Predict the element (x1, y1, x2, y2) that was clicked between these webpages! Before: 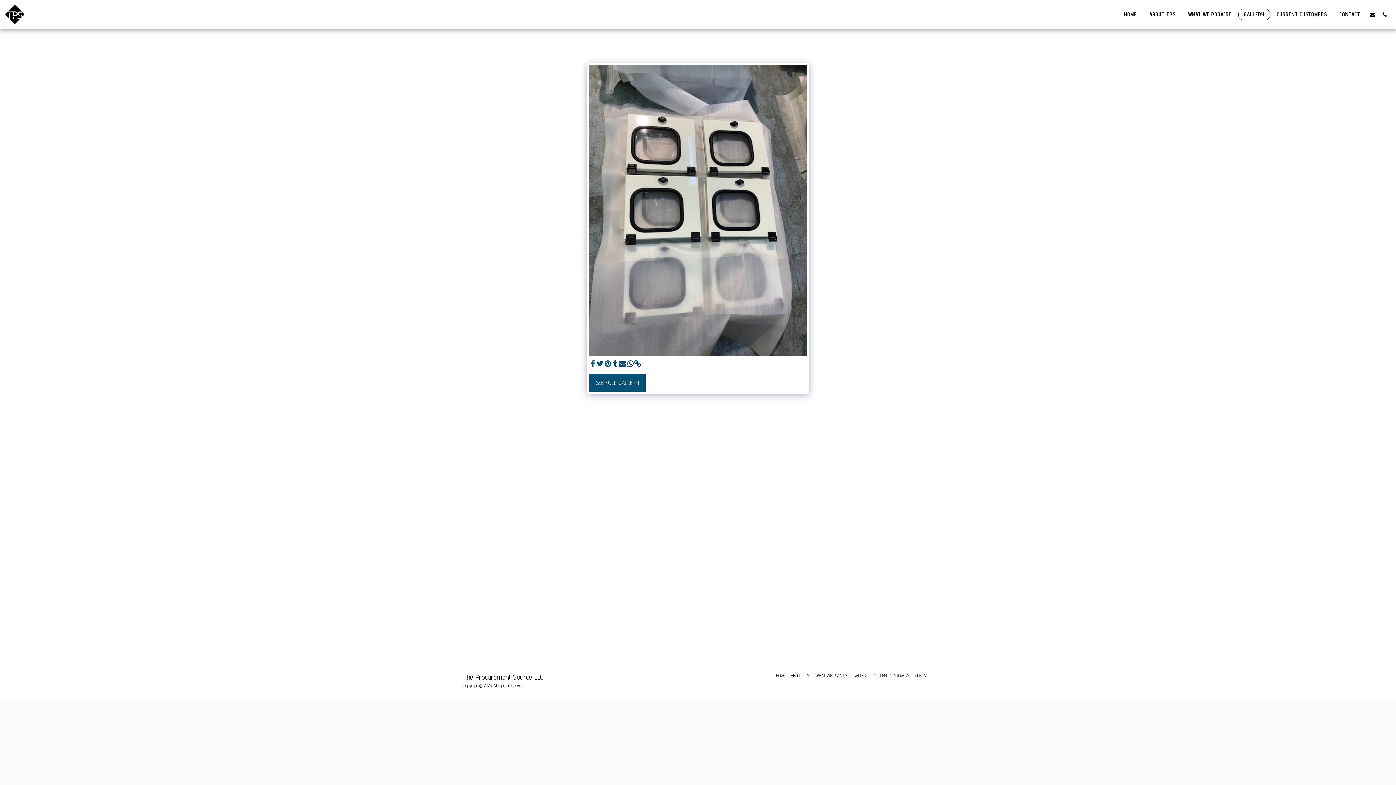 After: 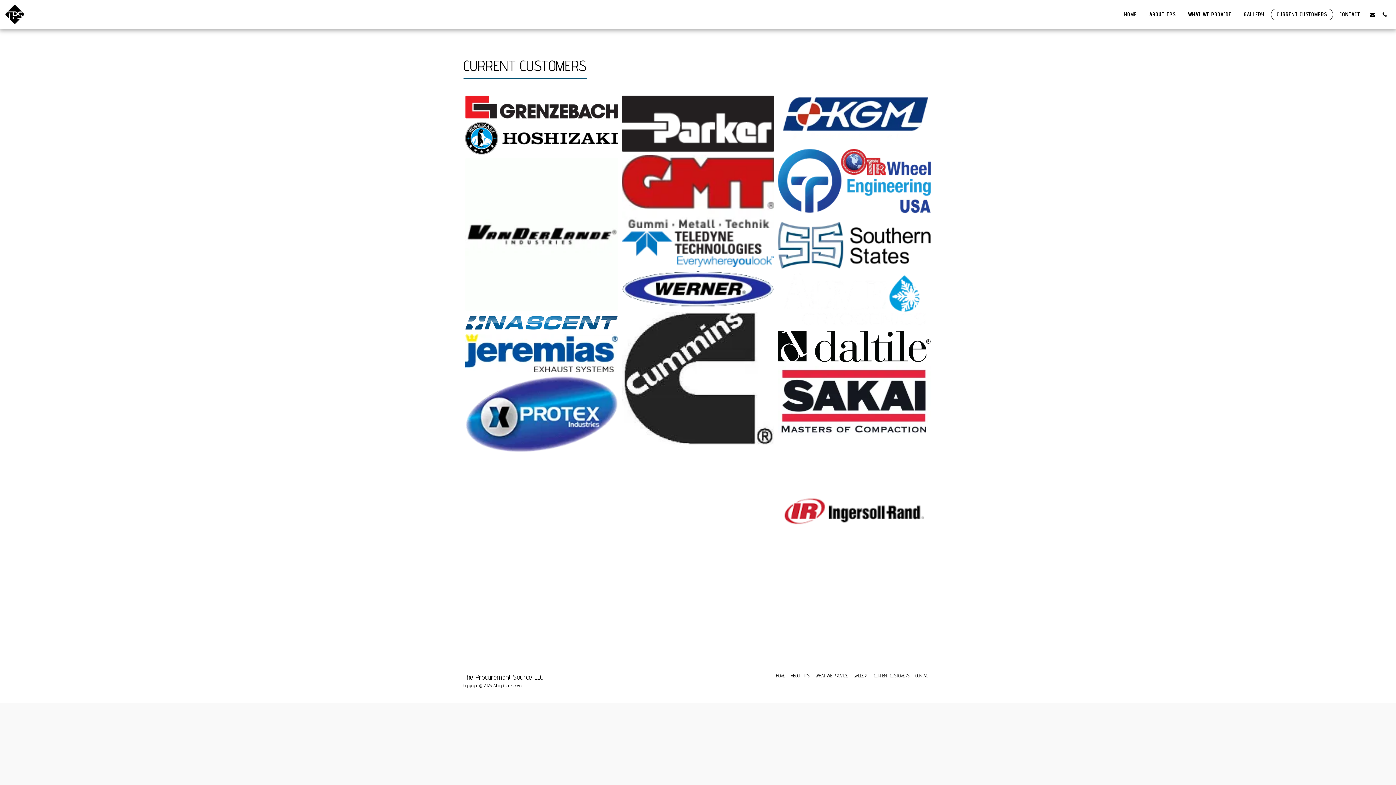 Action: bbox: (874, 672, 909, 679) label: CURRENT CUSTOMERS